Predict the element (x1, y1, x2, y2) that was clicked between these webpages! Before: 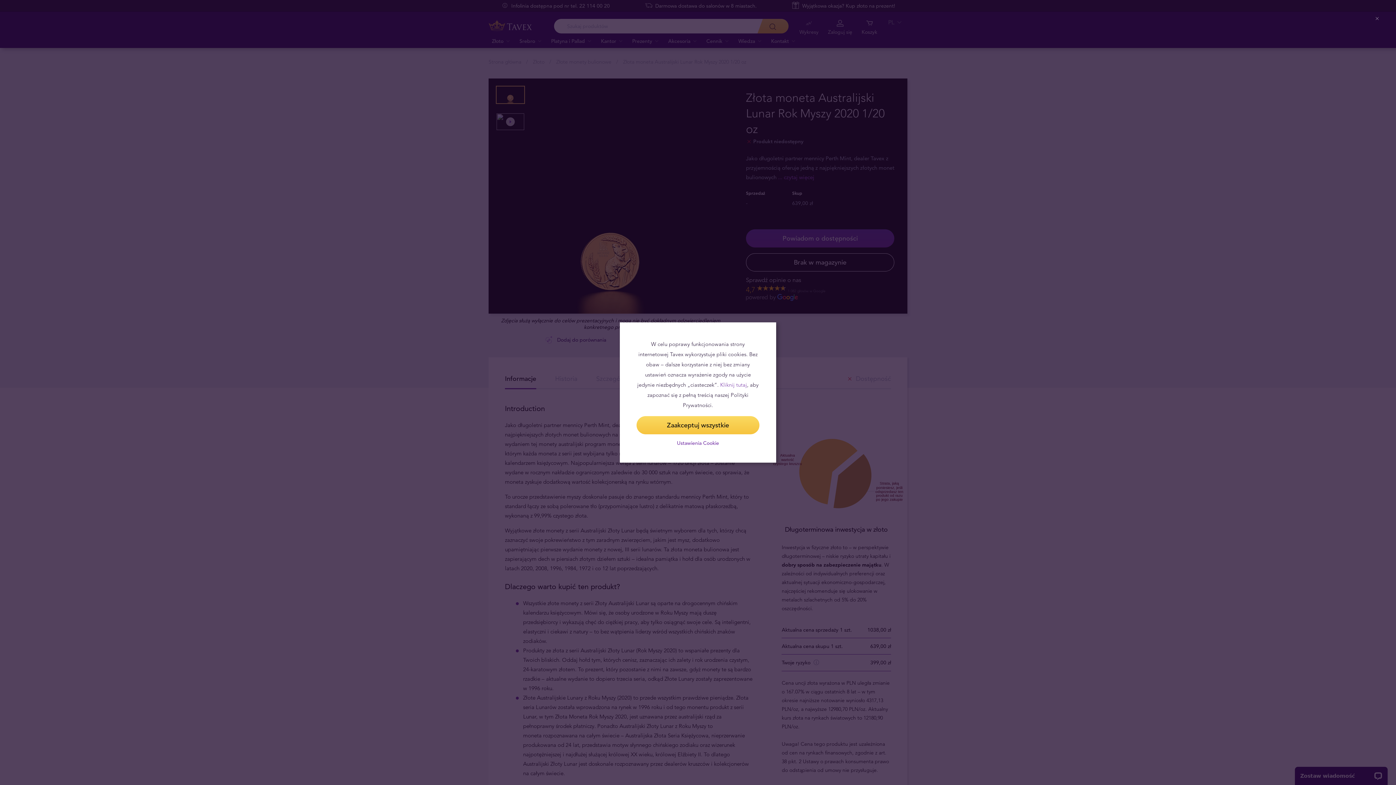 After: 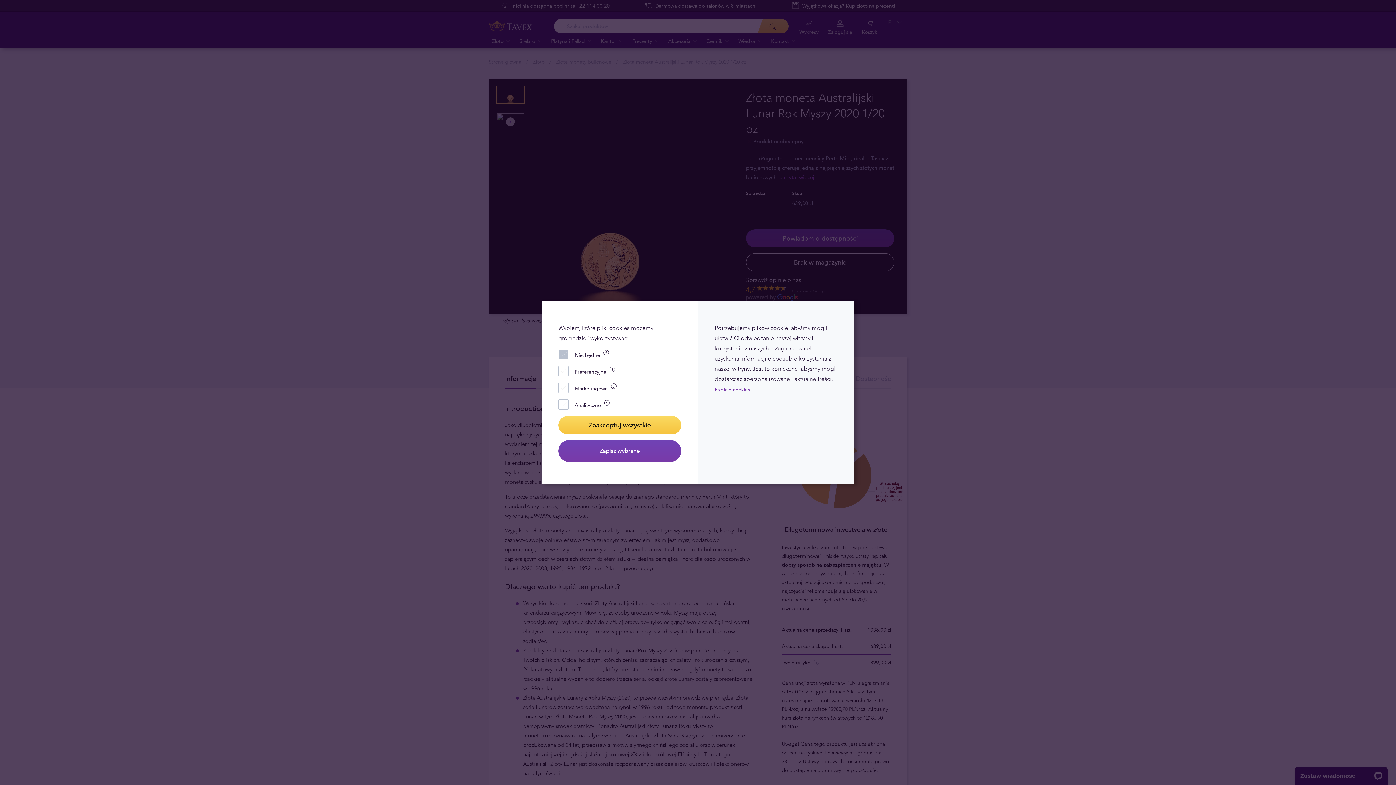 Action: bbox: (636, 440, 759, 446) label: Ustawienia Cookie